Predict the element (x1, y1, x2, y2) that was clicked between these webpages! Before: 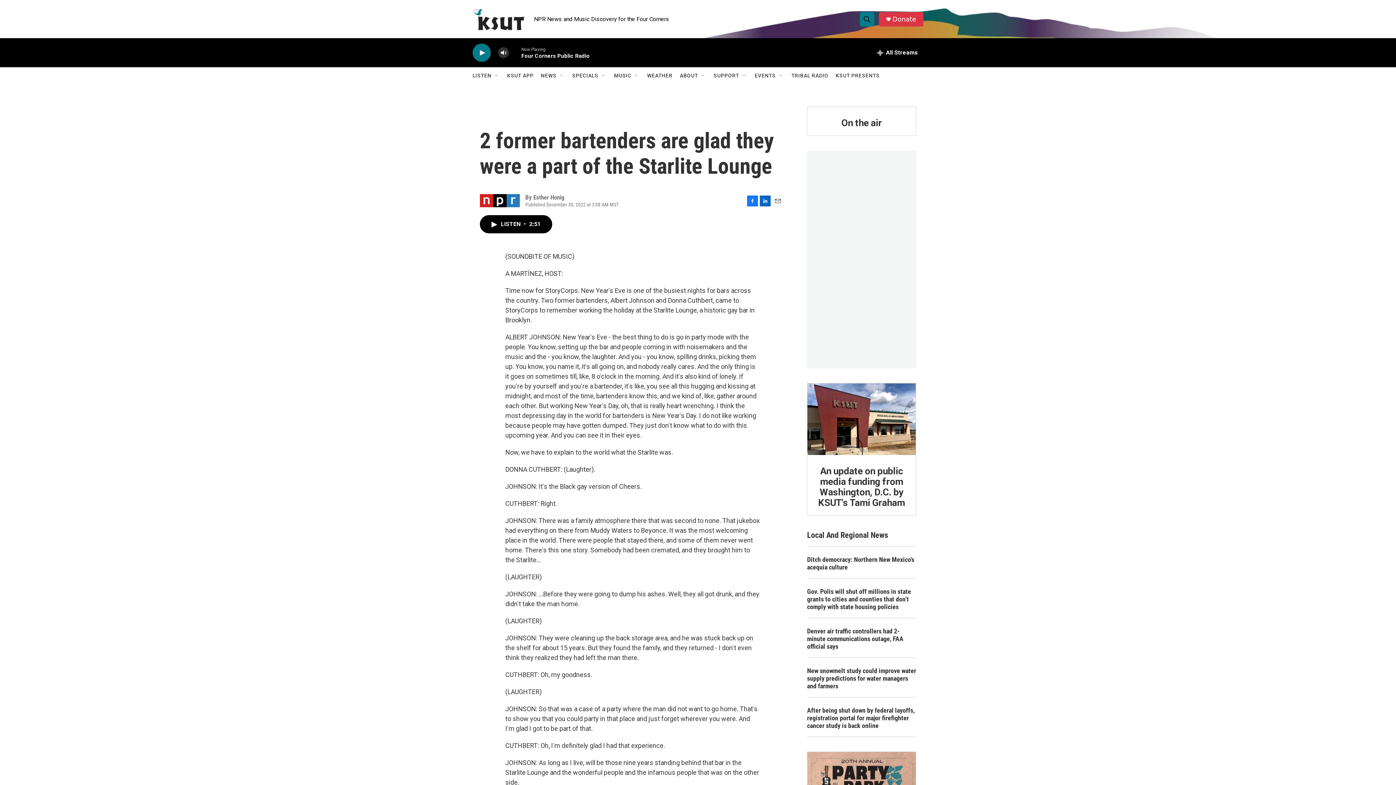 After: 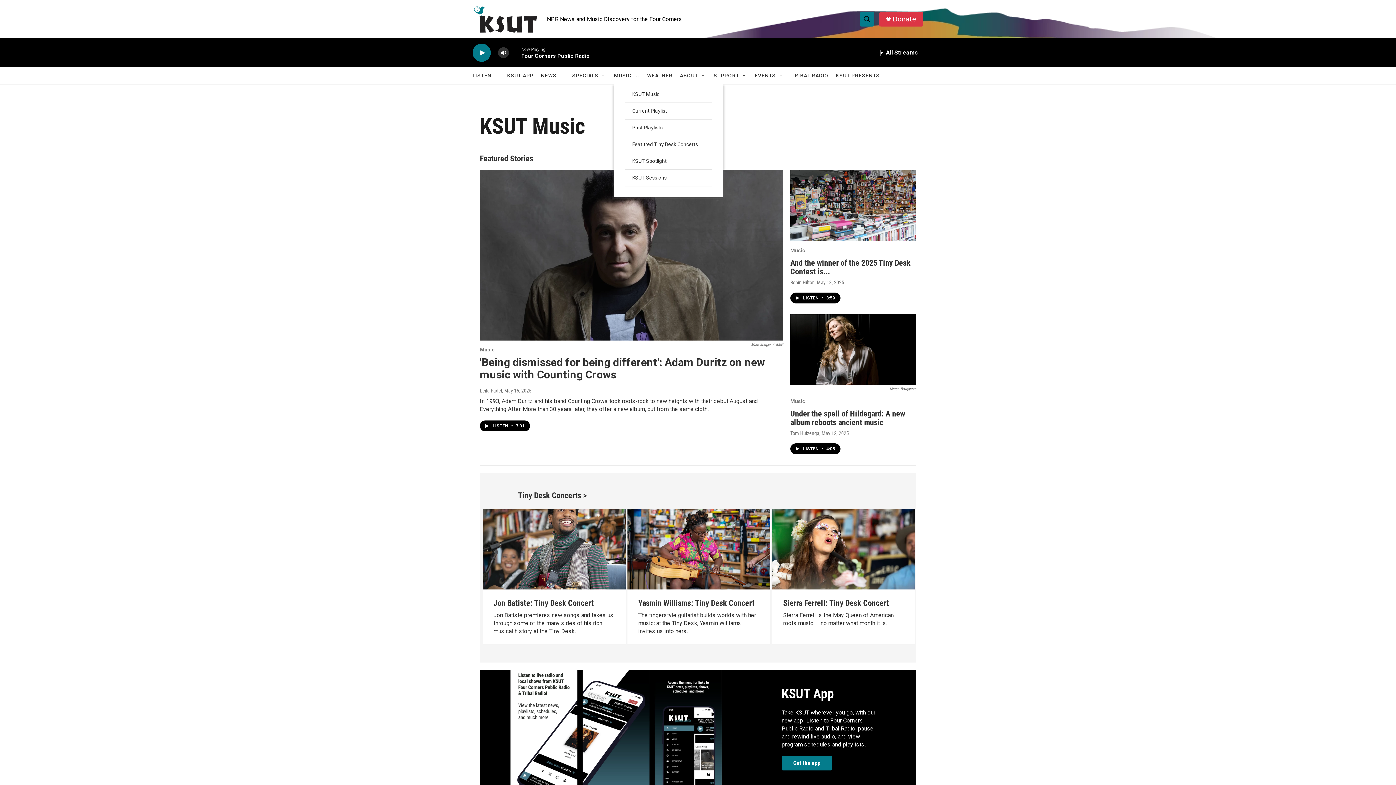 Action: bbox: (614, 67, 631, 84) label: MUSIC